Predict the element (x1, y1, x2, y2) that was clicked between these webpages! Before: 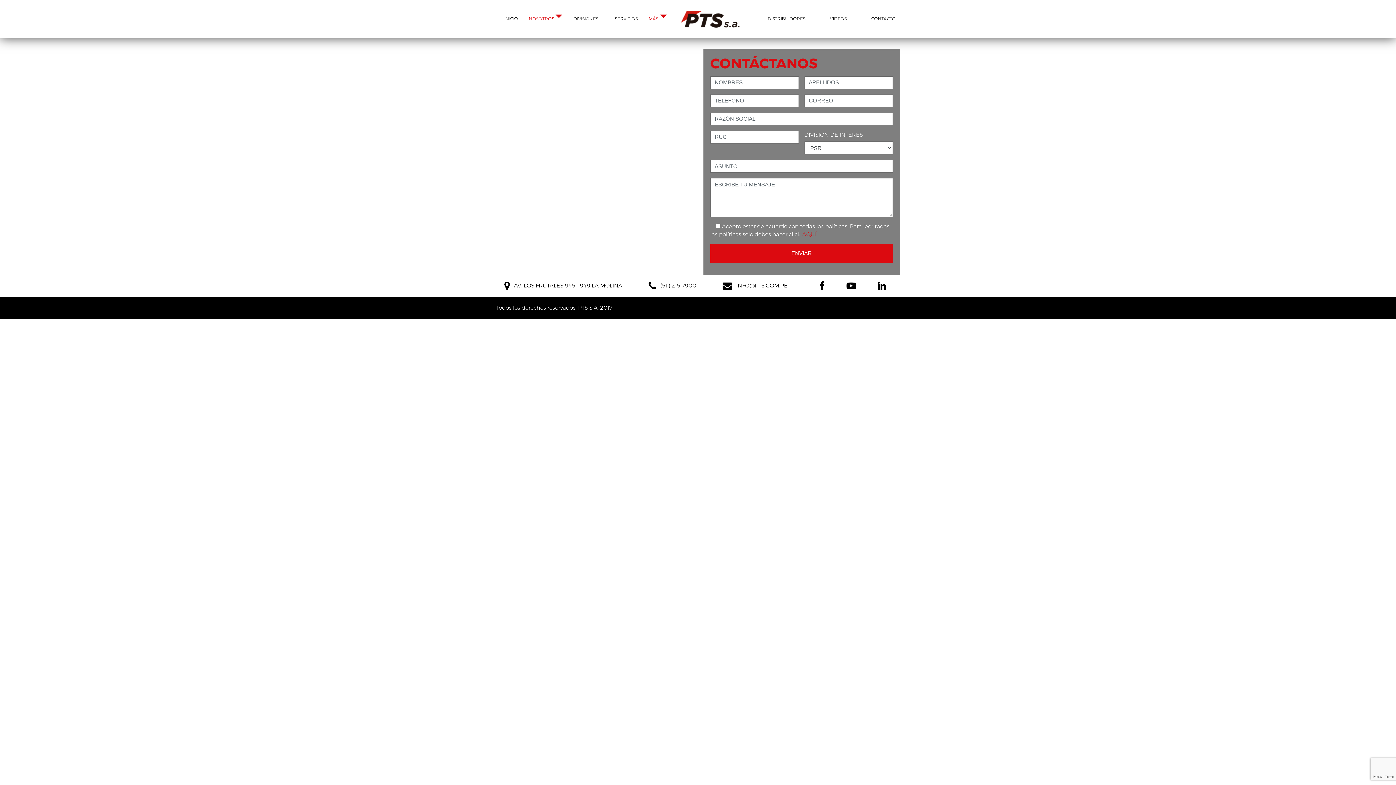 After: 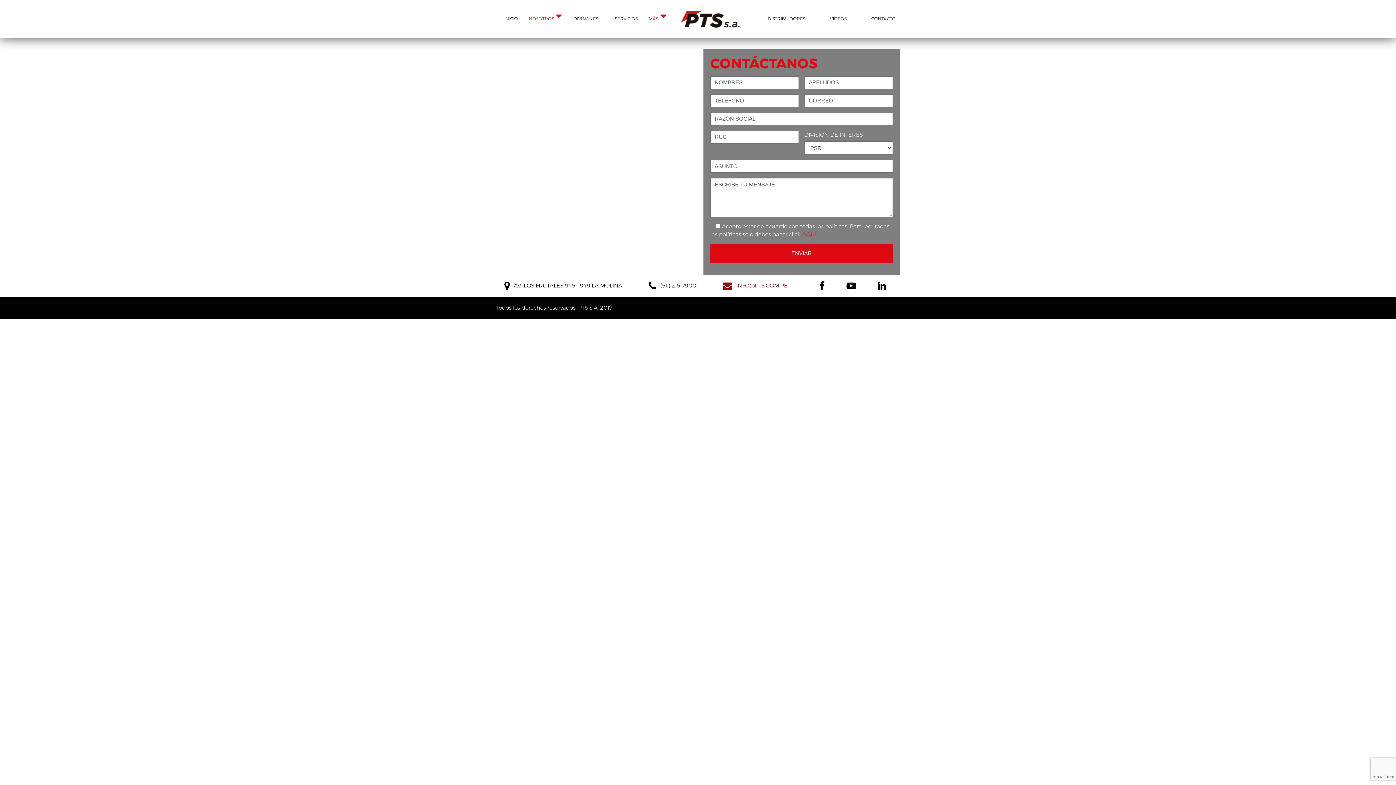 Action: bbox: (720, 275, 787, 296) label:  INFO@PTS.COM.PE